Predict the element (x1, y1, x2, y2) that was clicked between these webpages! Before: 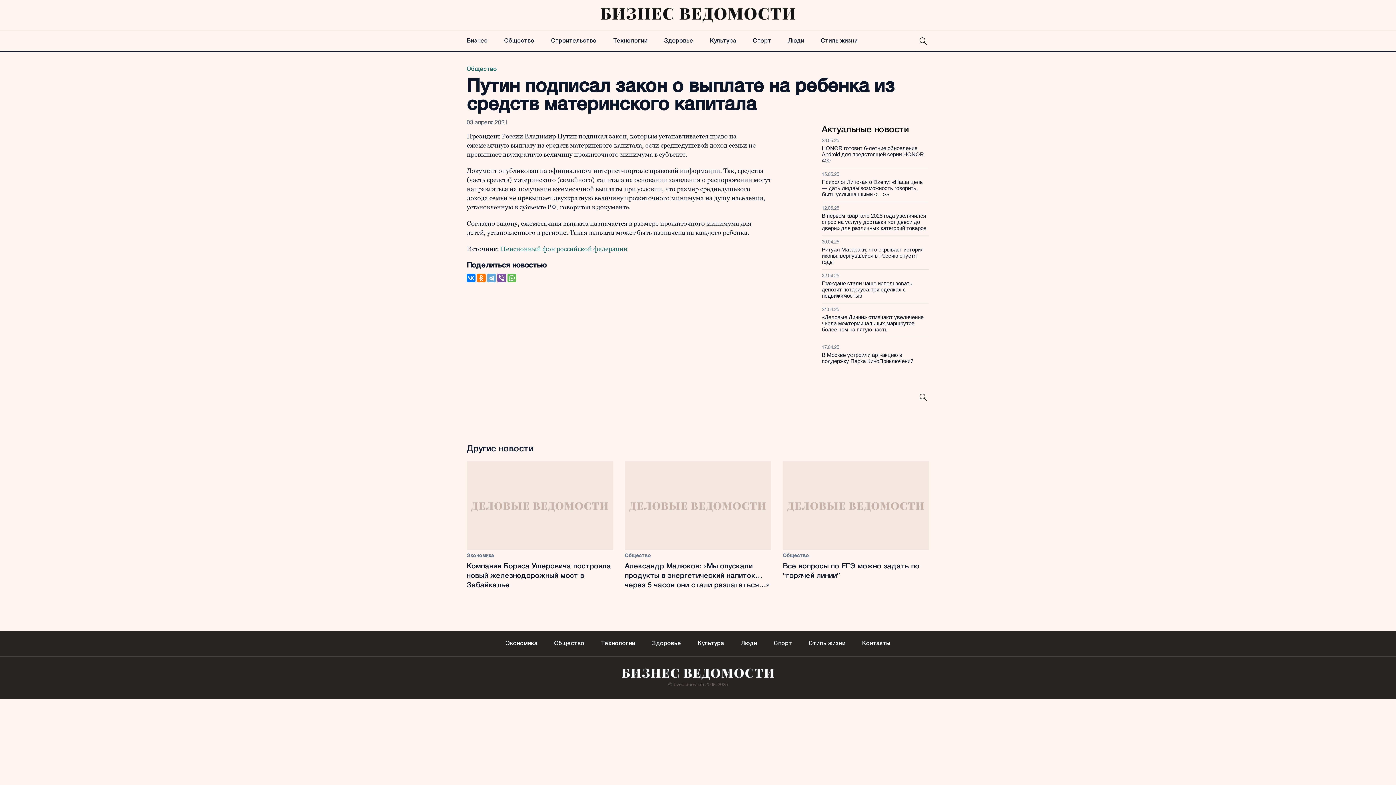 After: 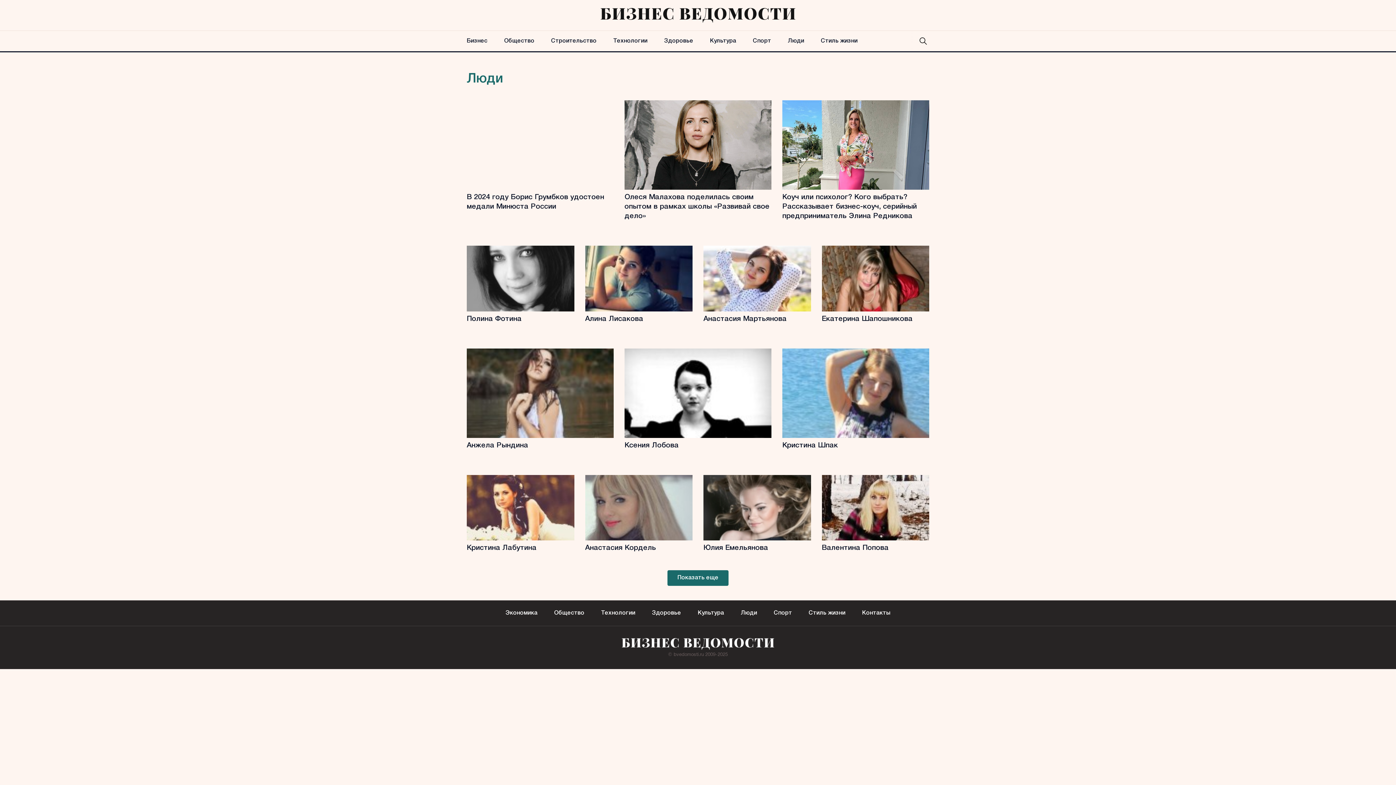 Action: bbox: (788, 30, 804, 51) label: Люди